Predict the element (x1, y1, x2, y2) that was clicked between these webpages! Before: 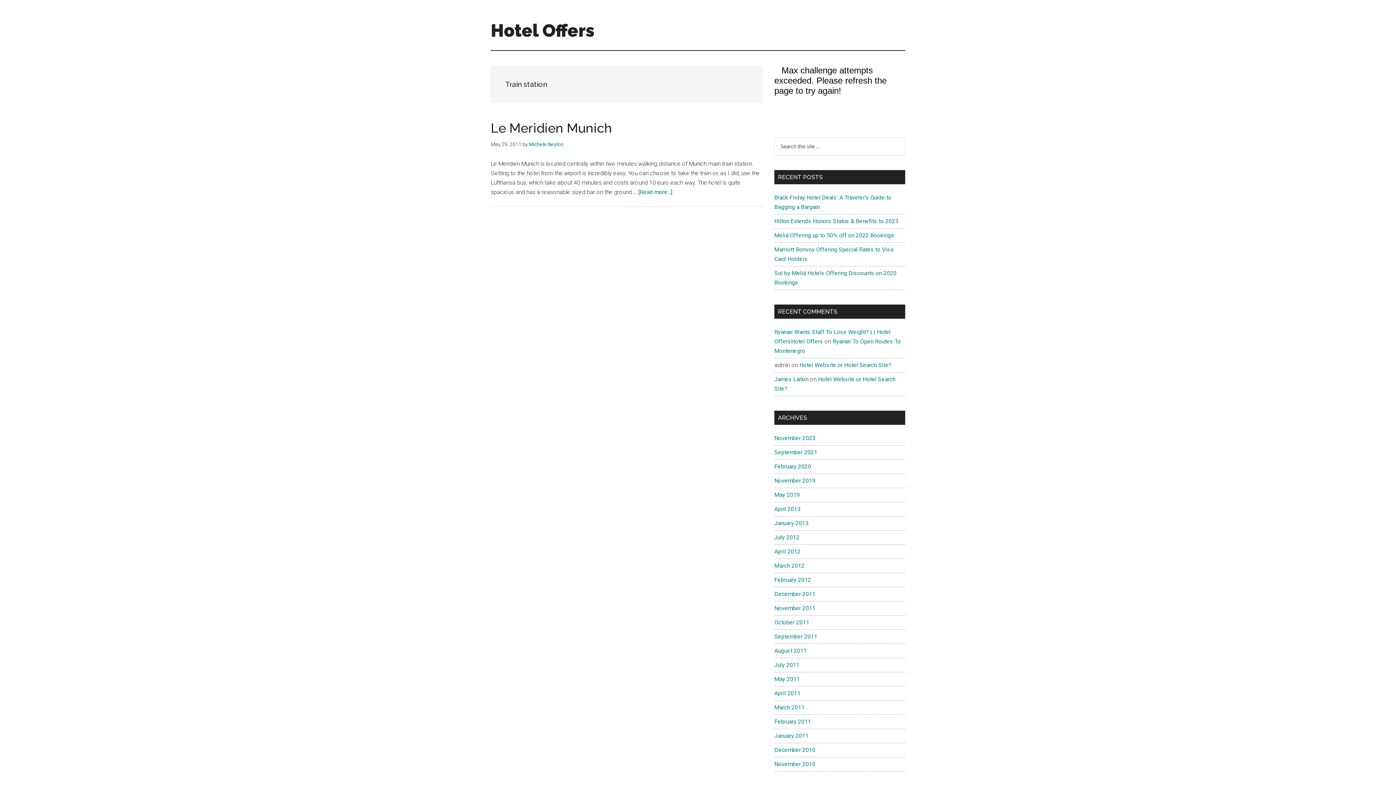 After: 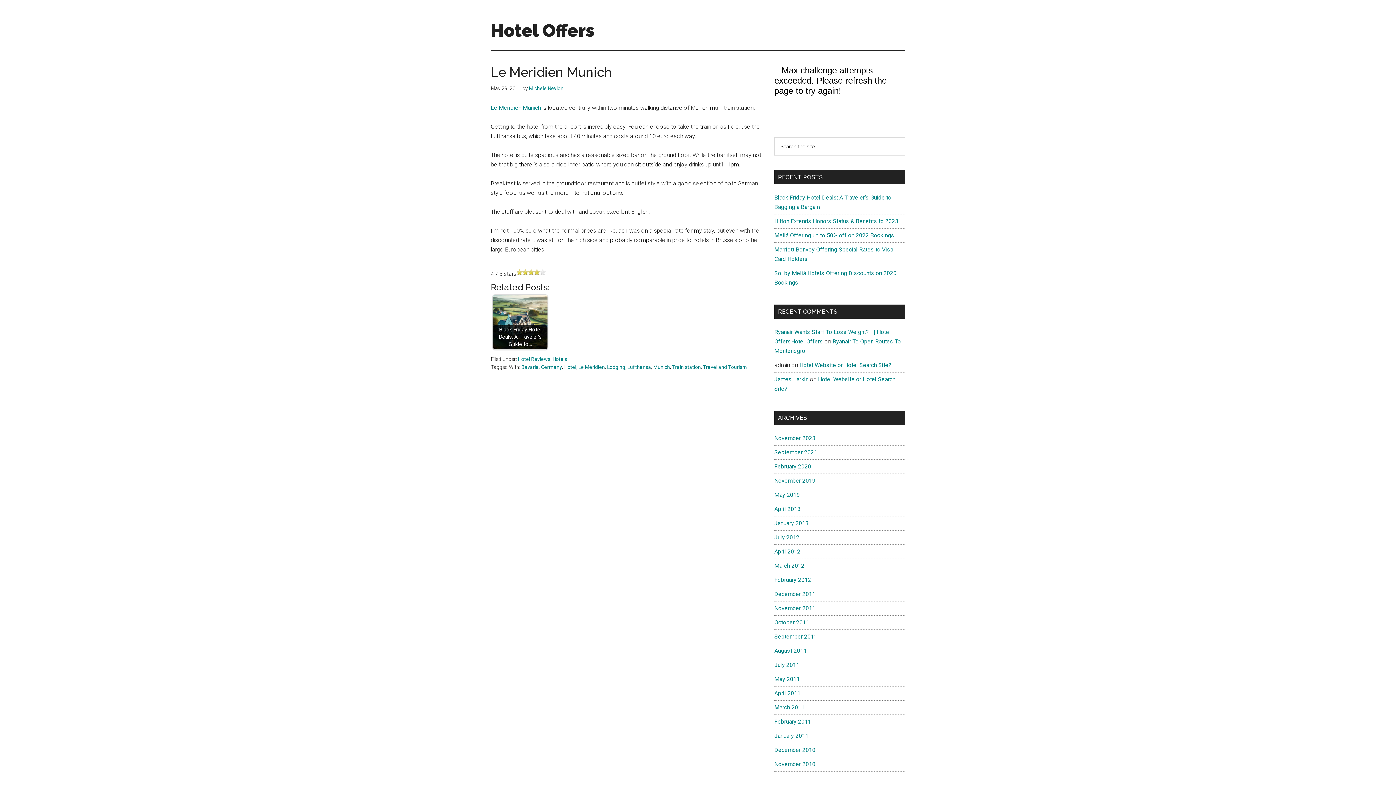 Action: label: [Read more...]
about Le Meridien Munich bbox: (638, 188, 672, 195)